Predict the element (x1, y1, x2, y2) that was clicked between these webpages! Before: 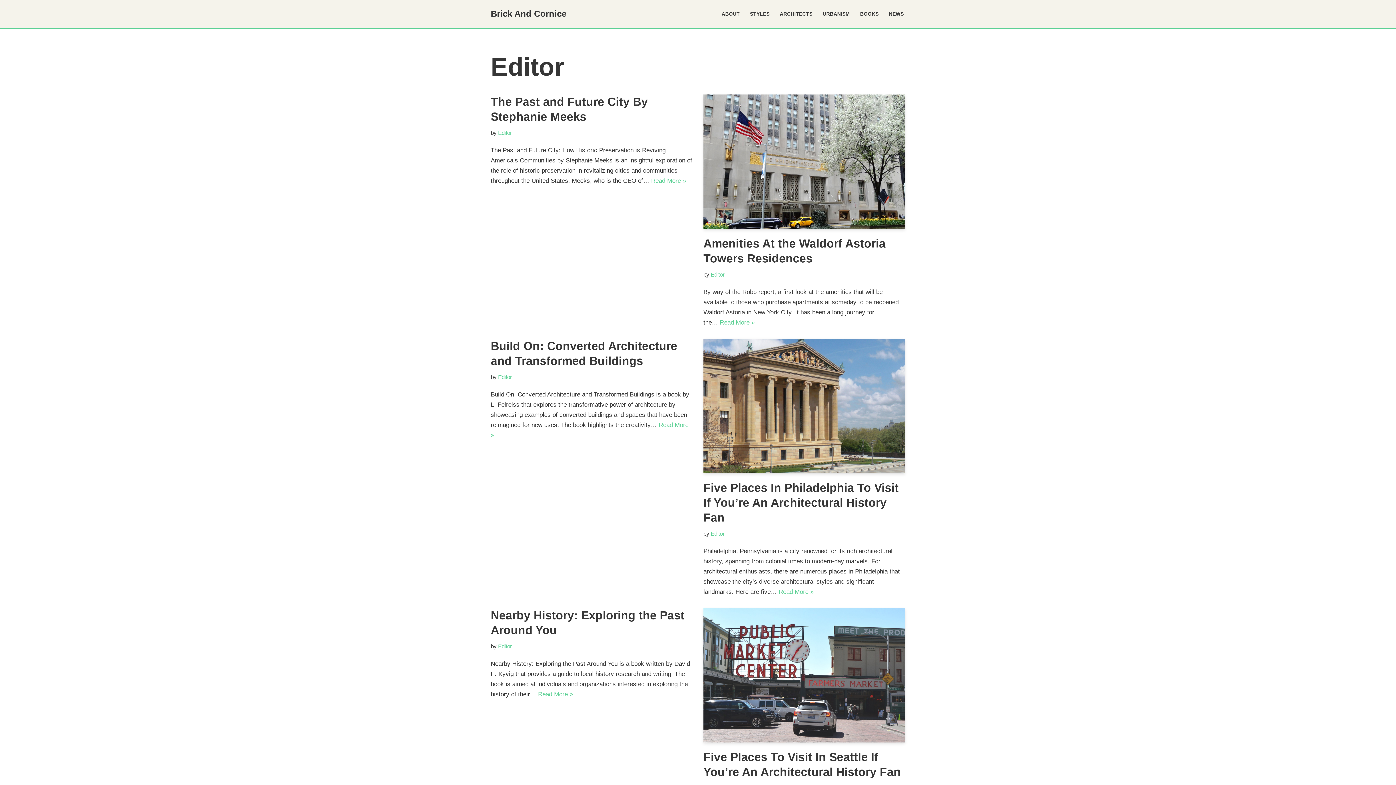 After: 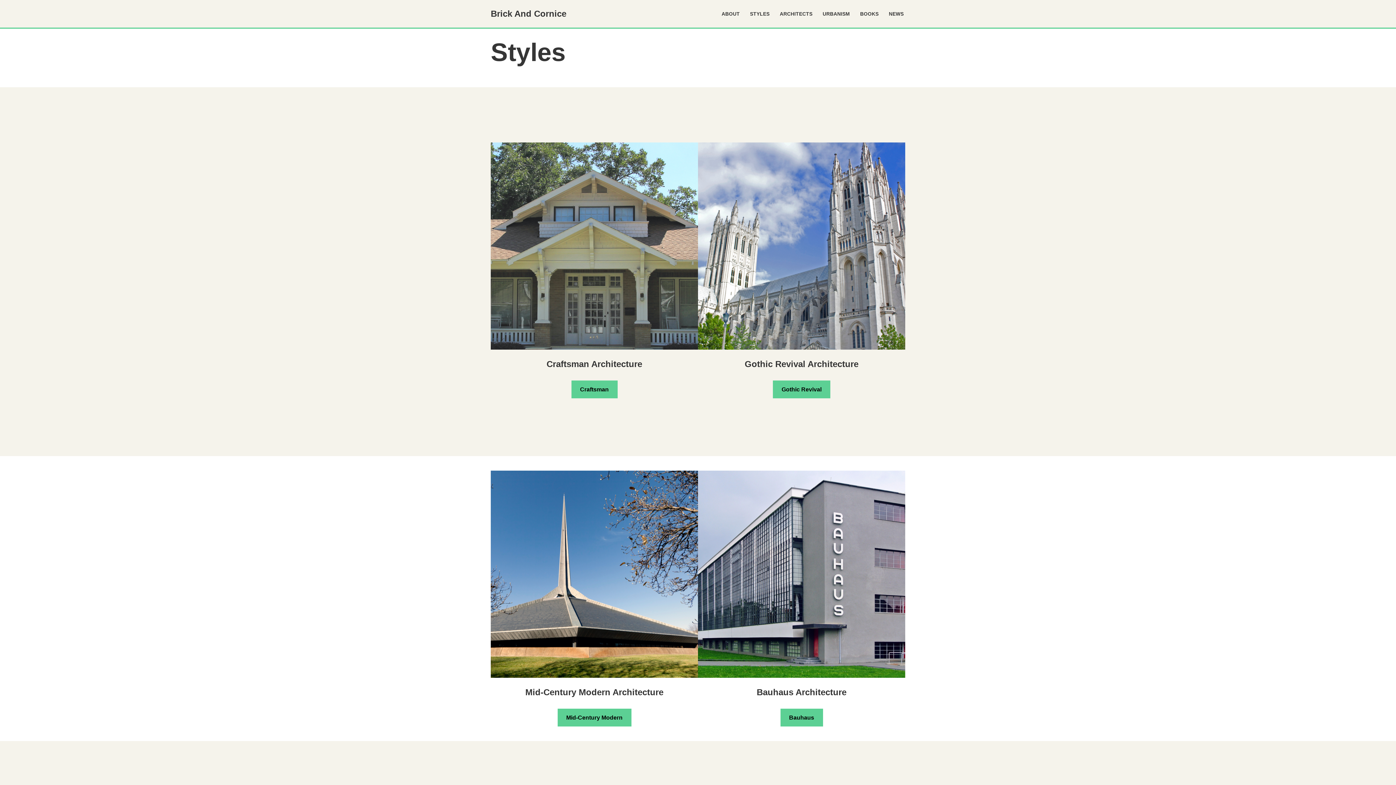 Action: label: STYLES bbox: (750, 9, 769, 18)